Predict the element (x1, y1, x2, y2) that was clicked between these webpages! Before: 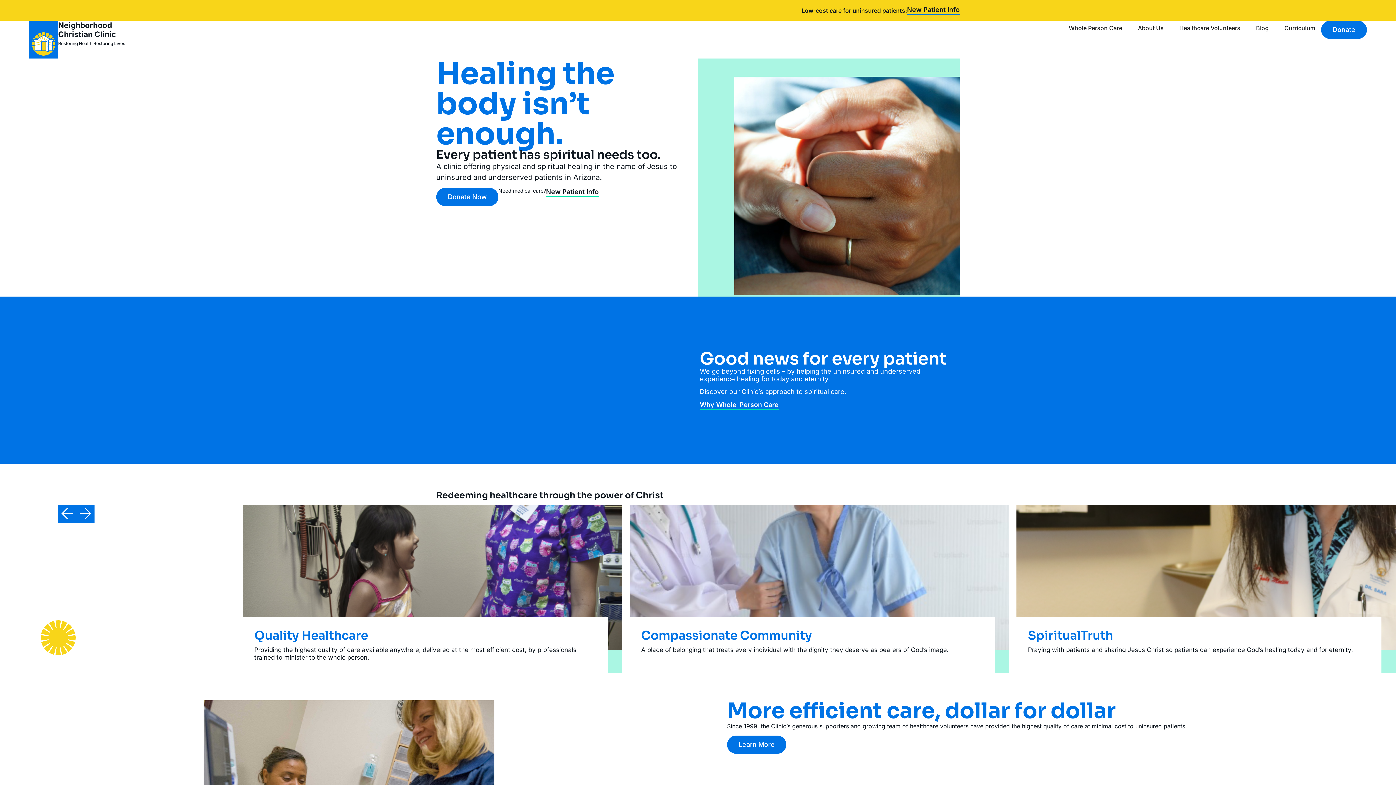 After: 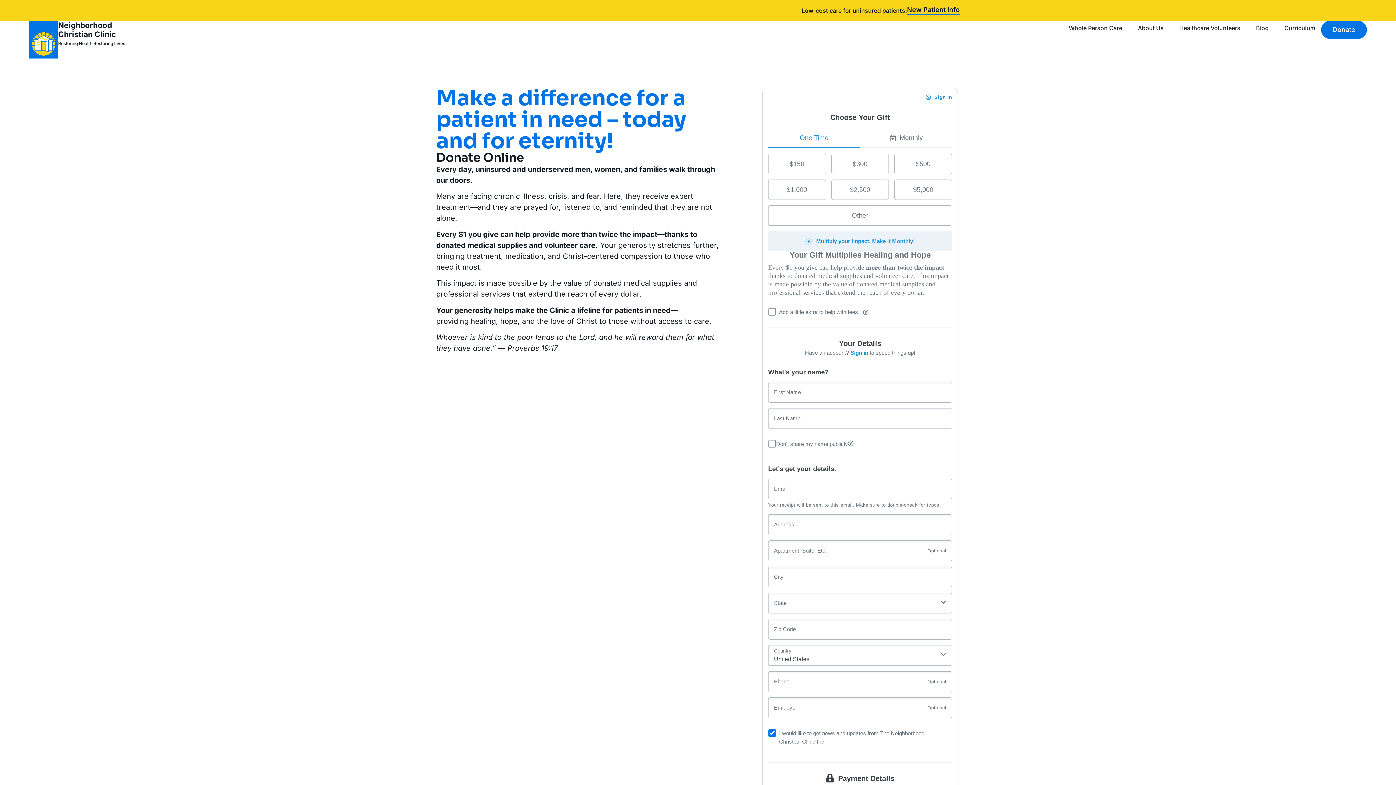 Action: bbox: (1321, 20, 1367, 38) label: Donate